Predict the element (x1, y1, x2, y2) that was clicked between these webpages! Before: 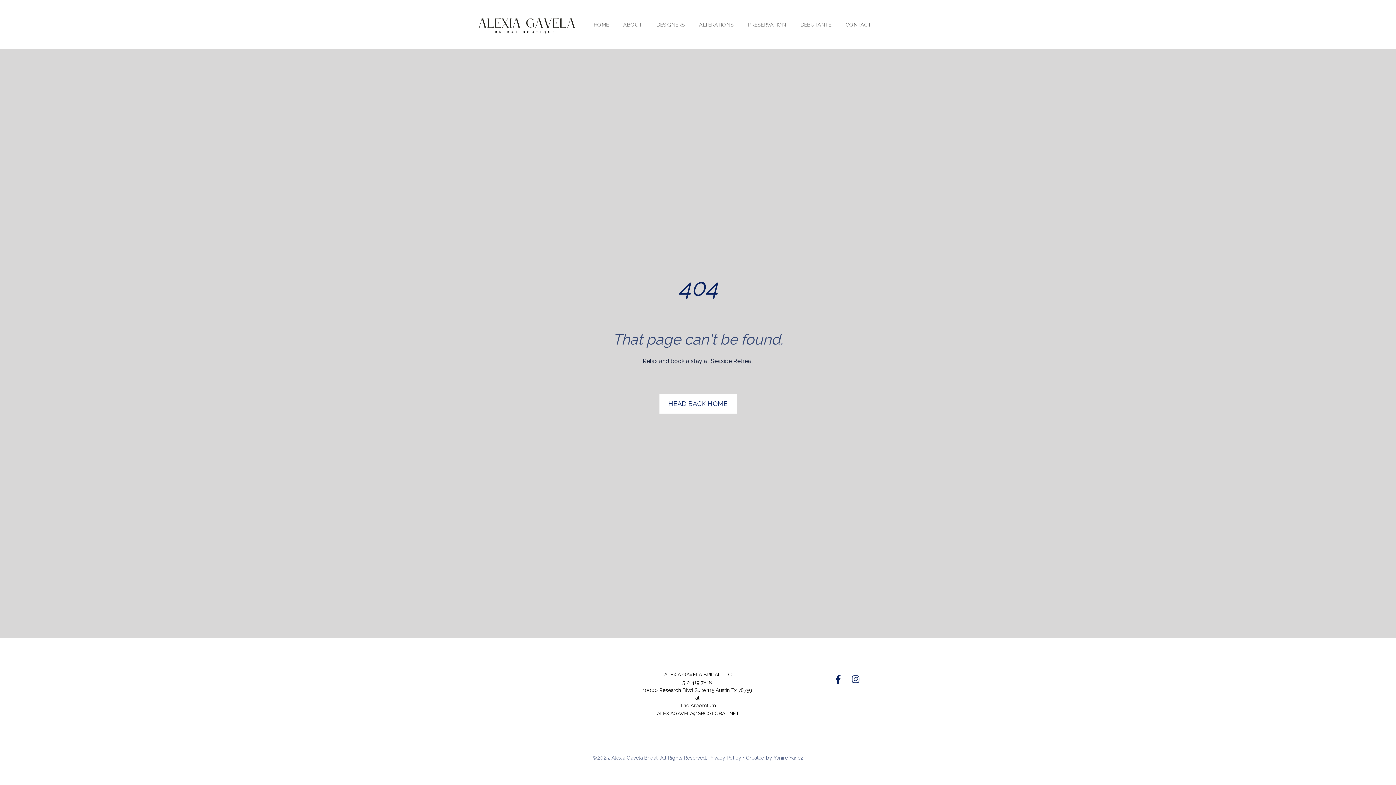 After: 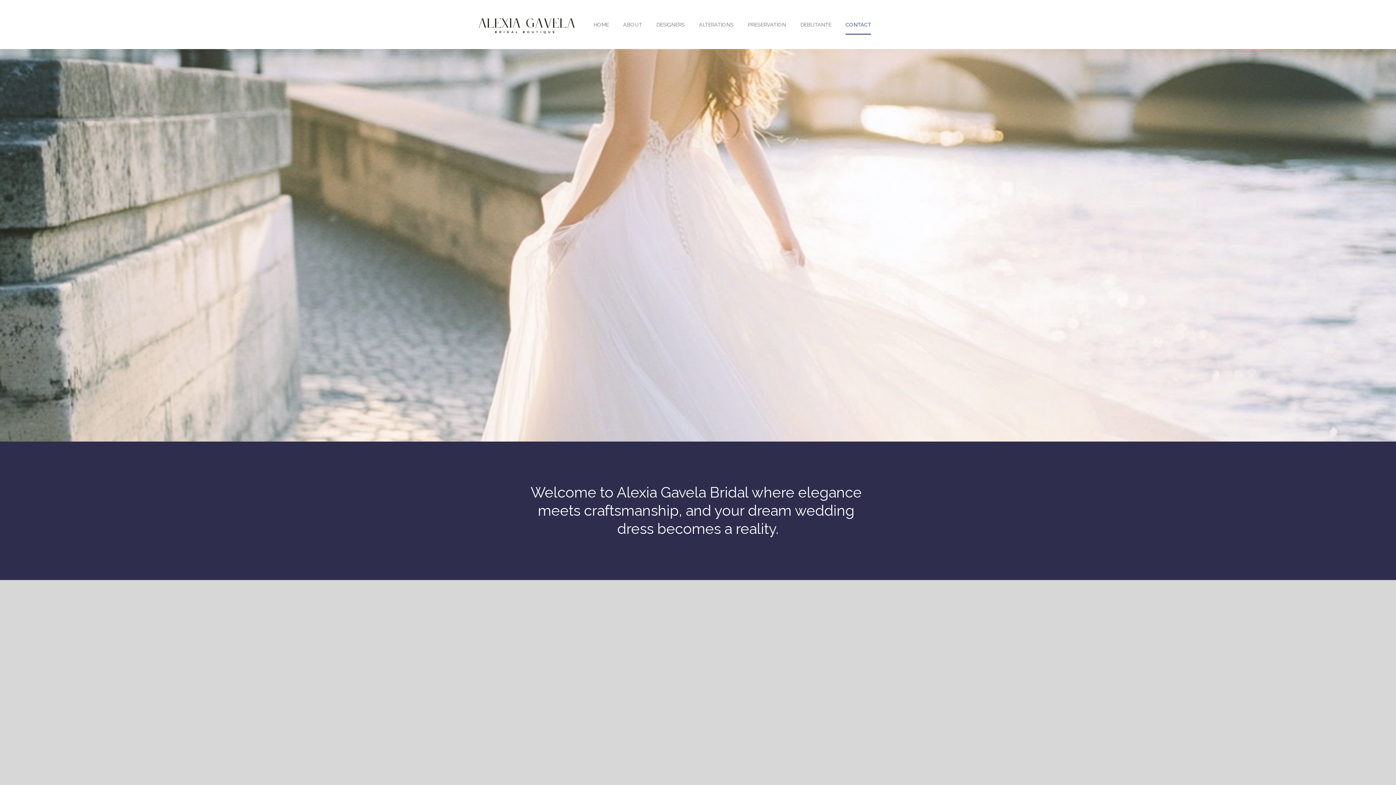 Action: label: CONTACT bbox: (845, 14, 871, 34)